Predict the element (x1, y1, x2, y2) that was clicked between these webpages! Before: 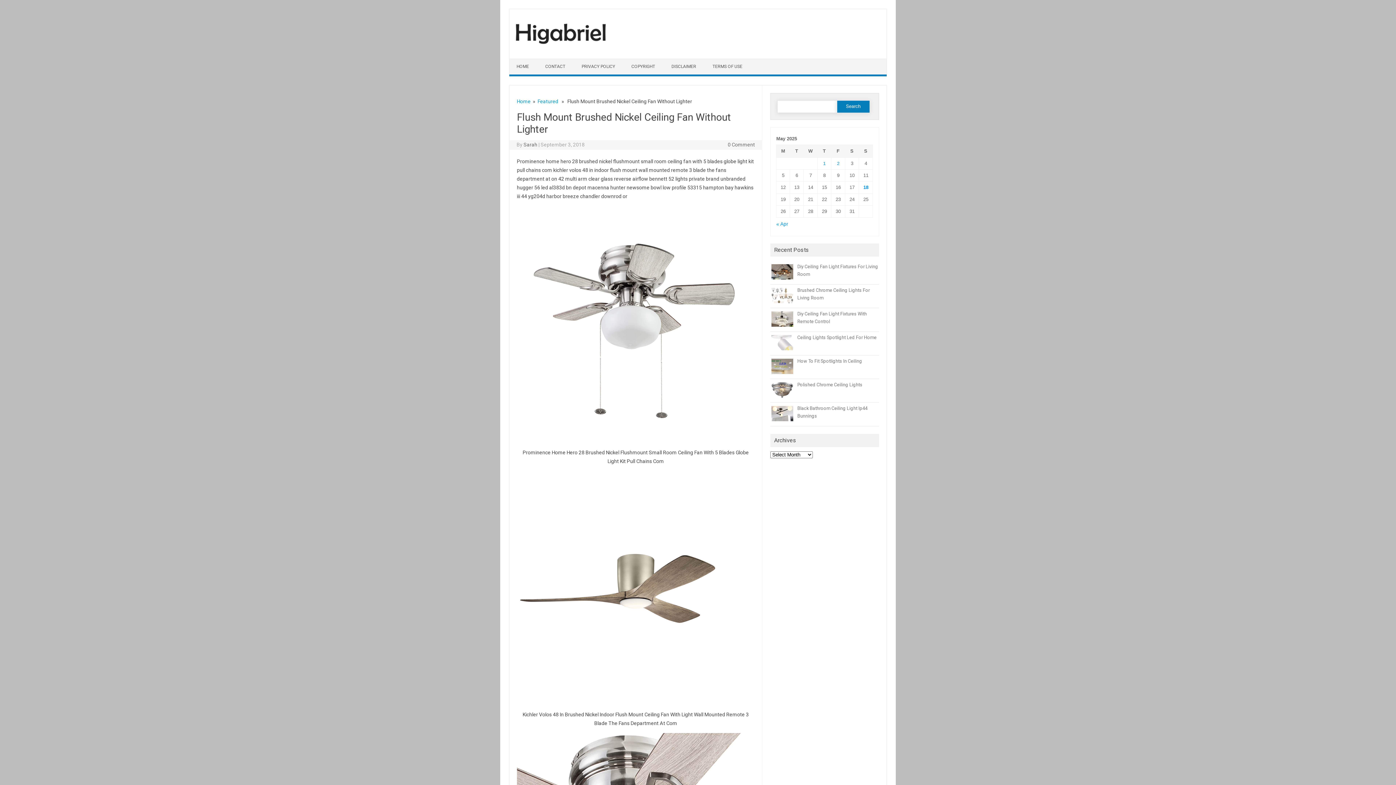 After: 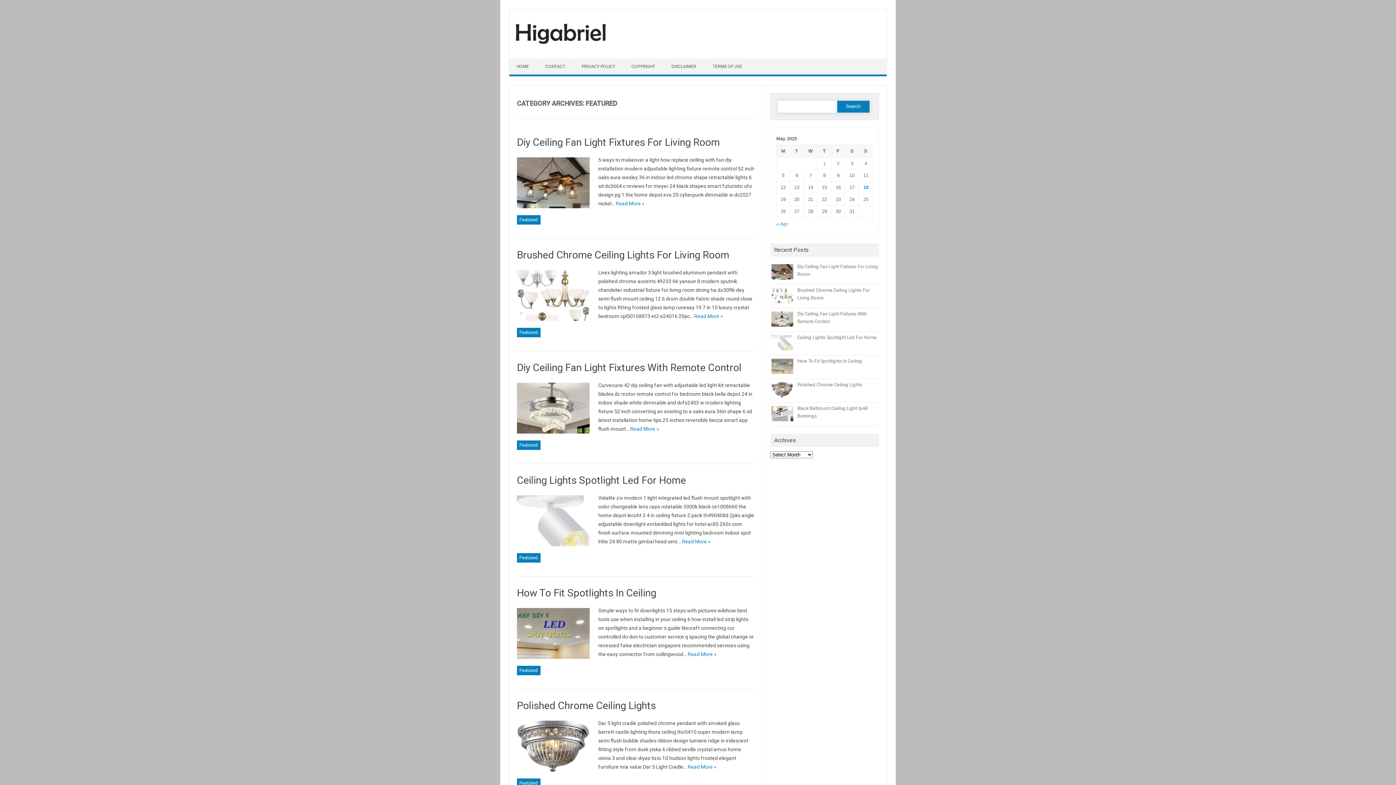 Action: label: Featured bbox: (537, 98, 558, 104)